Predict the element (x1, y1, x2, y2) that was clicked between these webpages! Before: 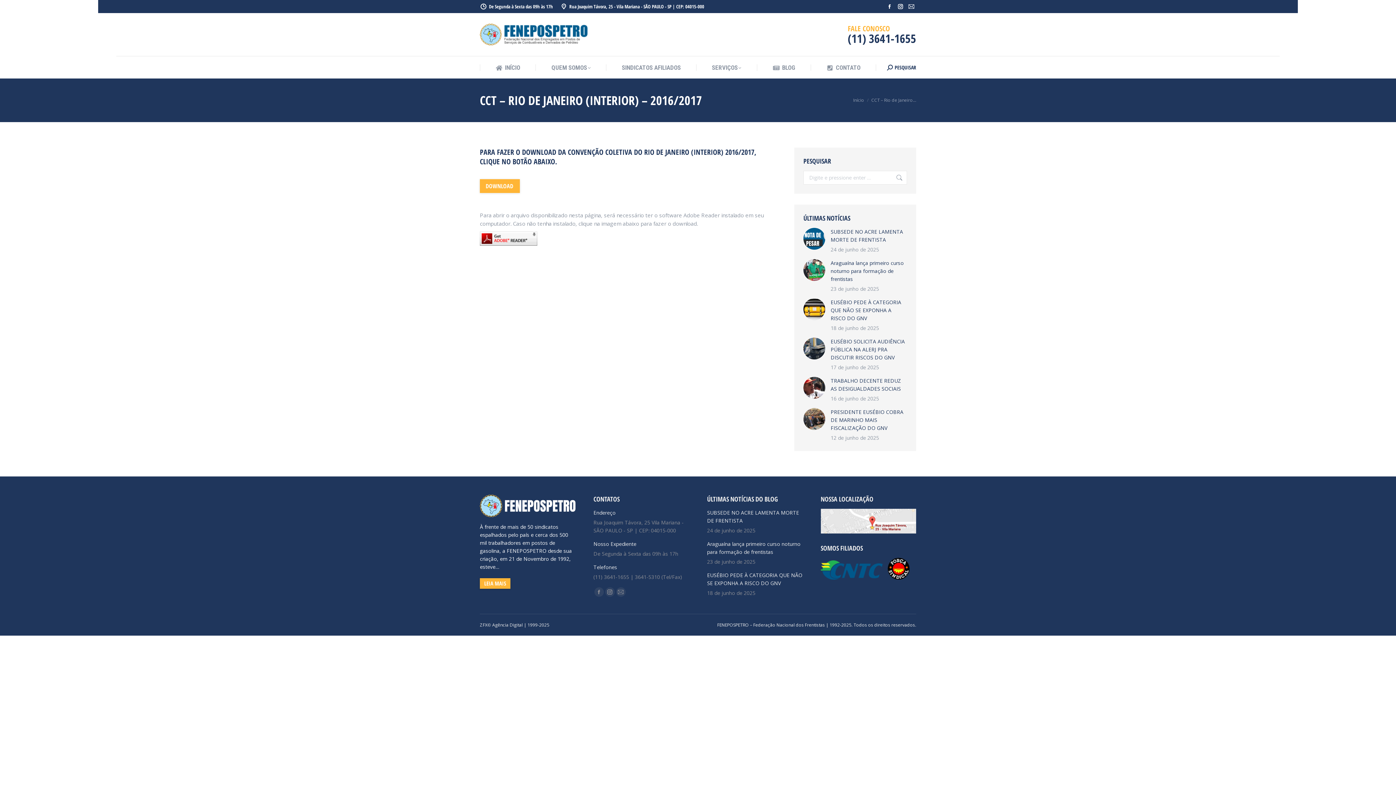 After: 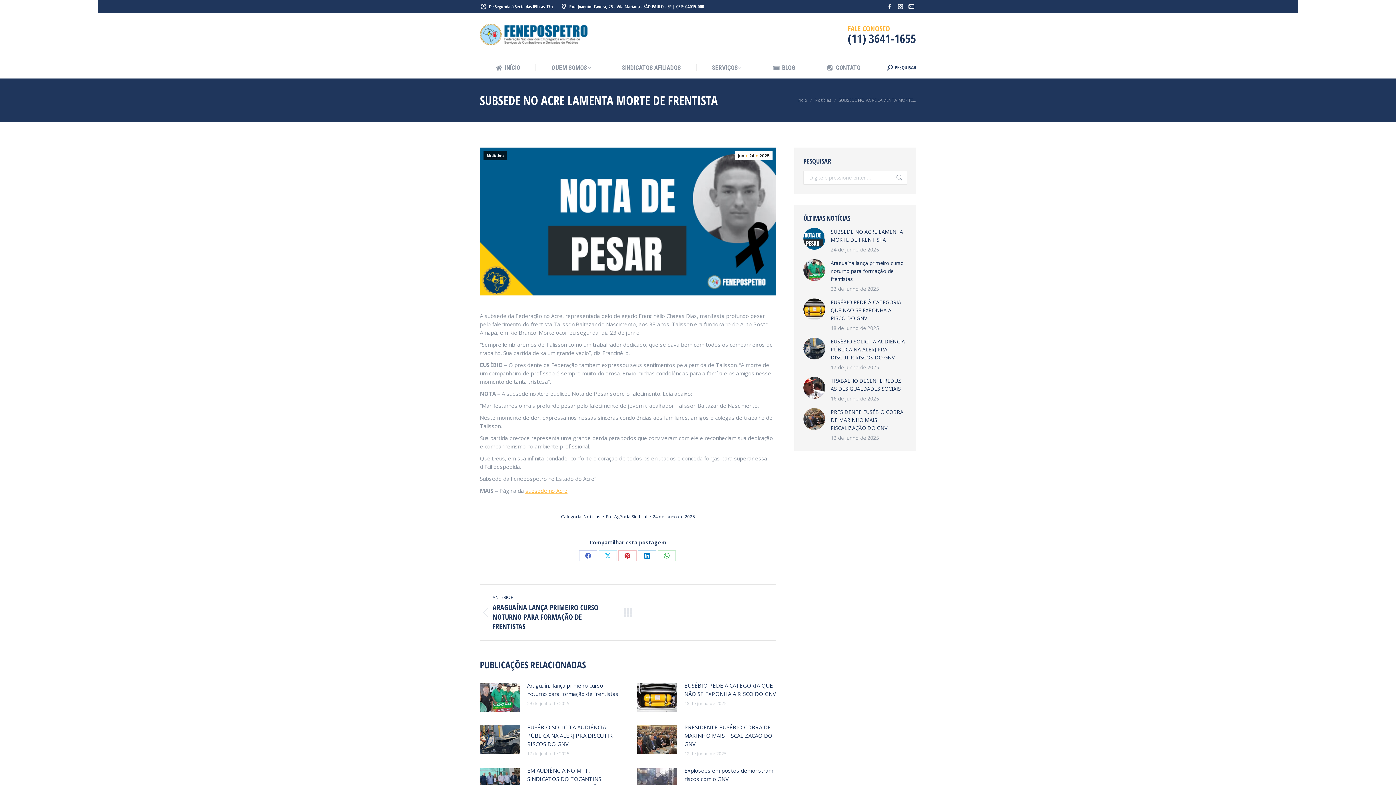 Action: bbox: (830, 228, 907, 244) label: SUBSEDE NO ACRE LAMENTA MORTE DE FRENTISTA